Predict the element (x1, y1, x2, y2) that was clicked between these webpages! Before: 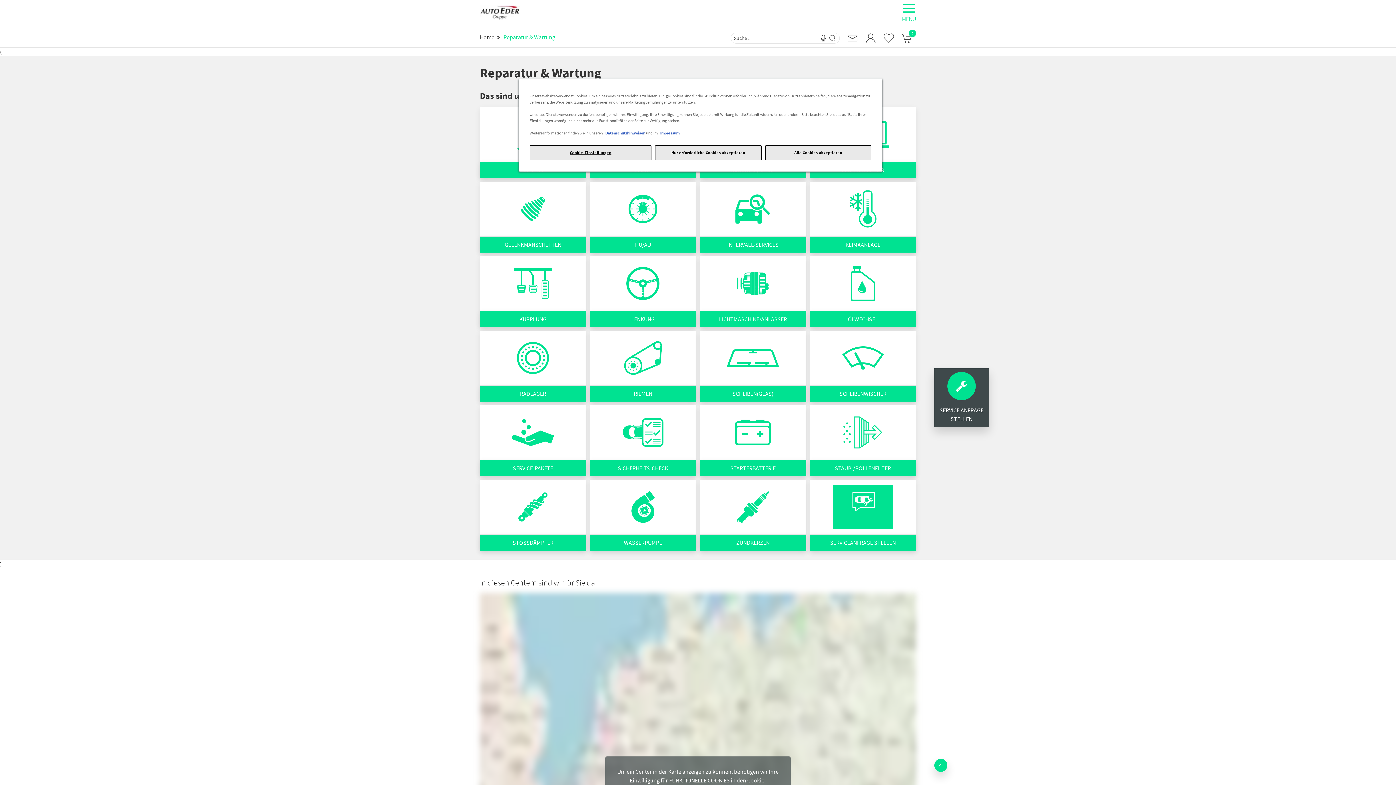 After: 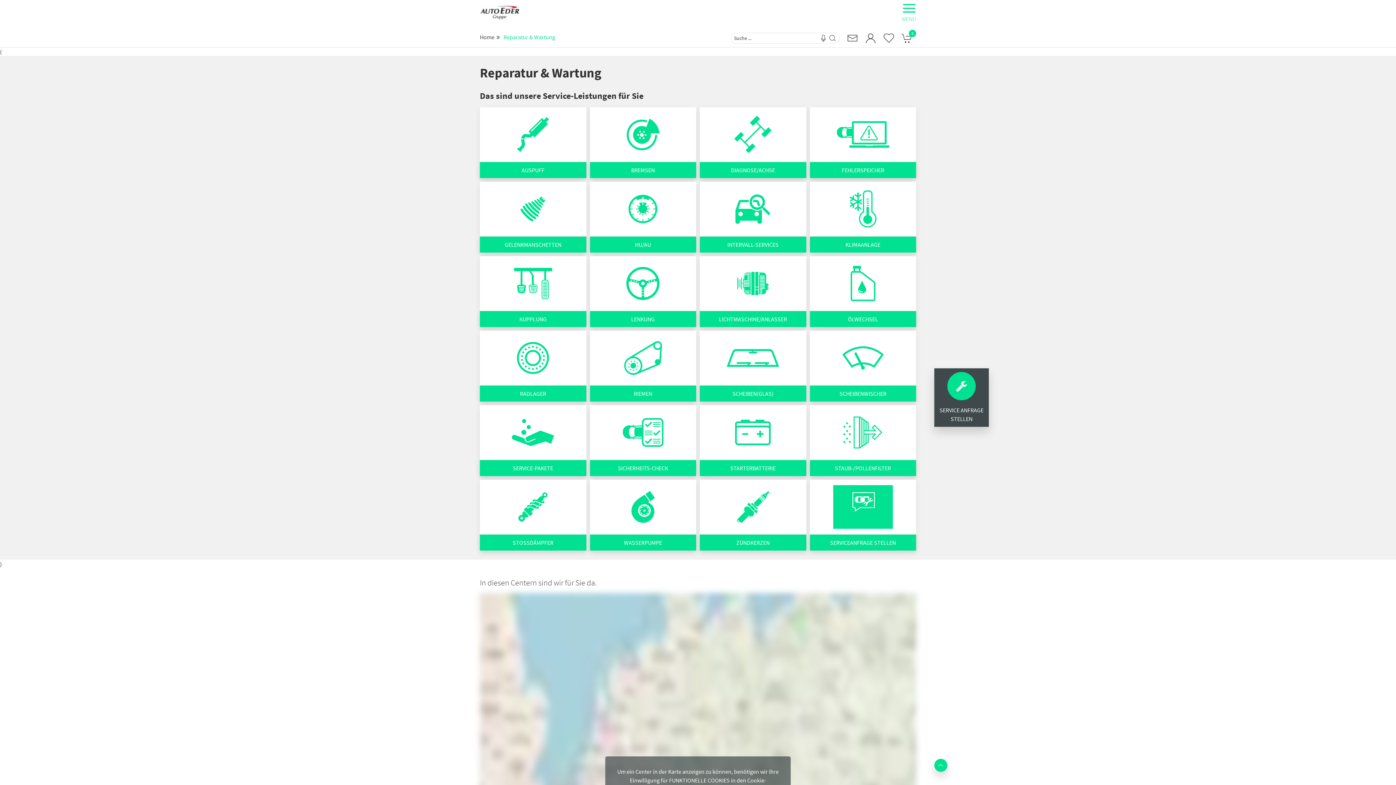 Action: label: Nur erforderliche Cookies akzeptieren bbox: (655, 145, 761, 160)